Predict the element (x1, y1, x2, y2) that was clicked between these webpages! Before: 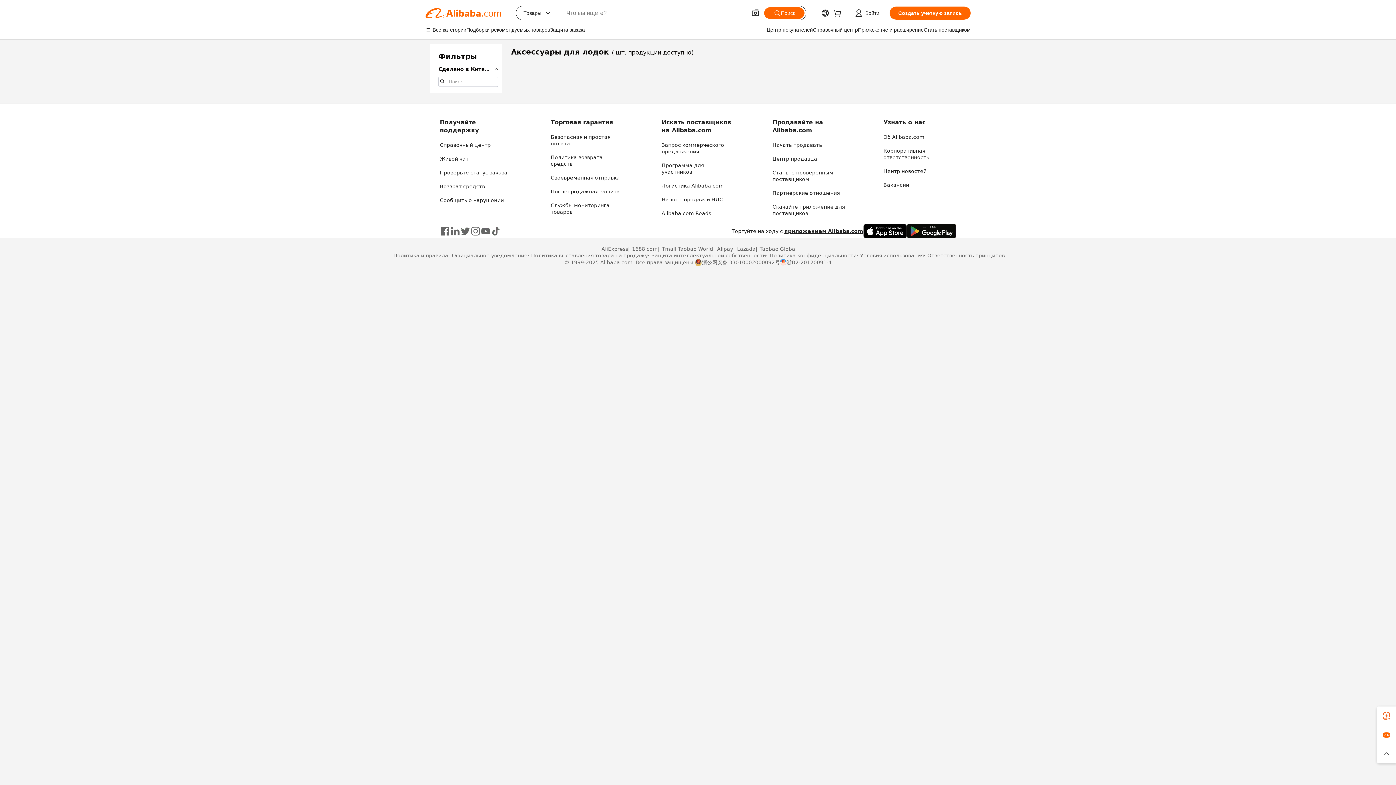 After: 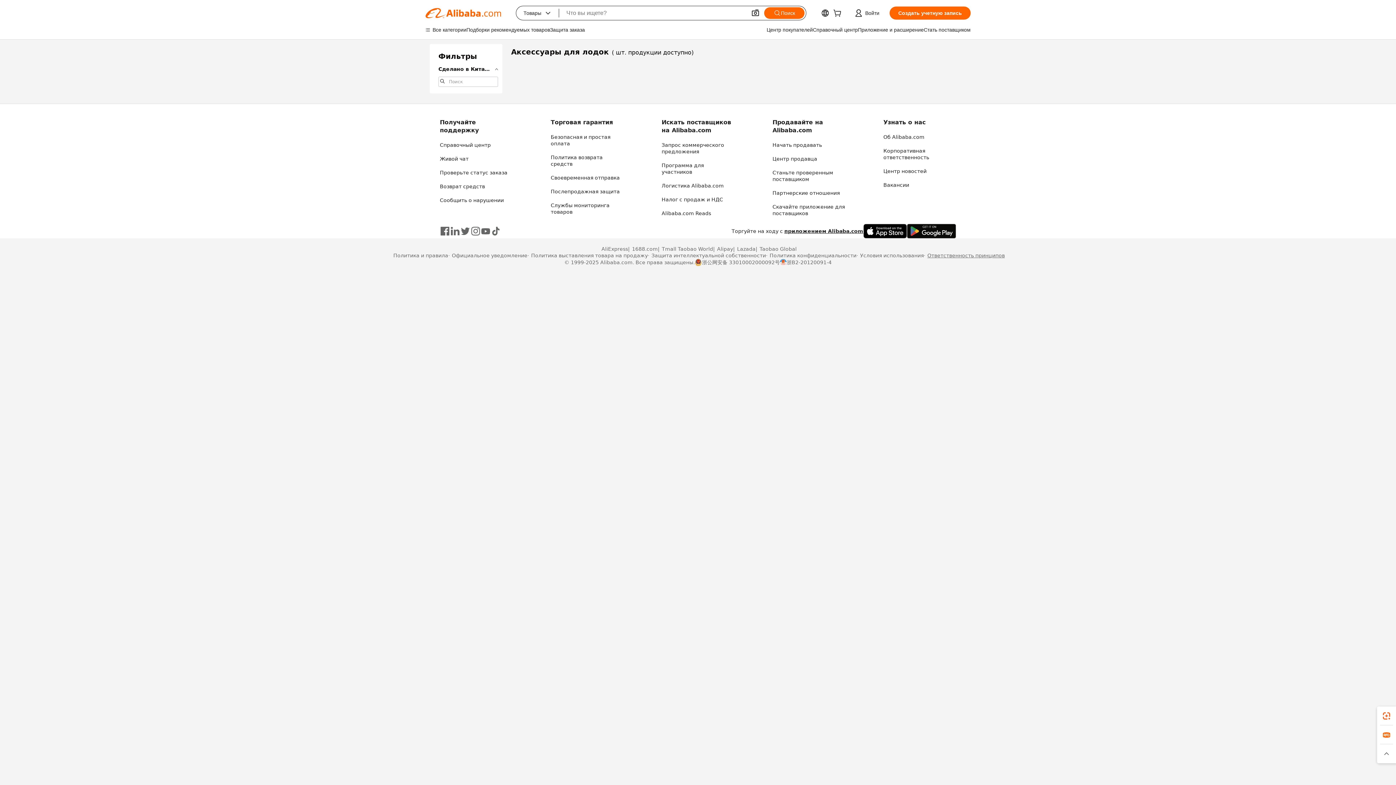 Action: bbox: (924, 252, 1005, 258) label: Ответственность принципов